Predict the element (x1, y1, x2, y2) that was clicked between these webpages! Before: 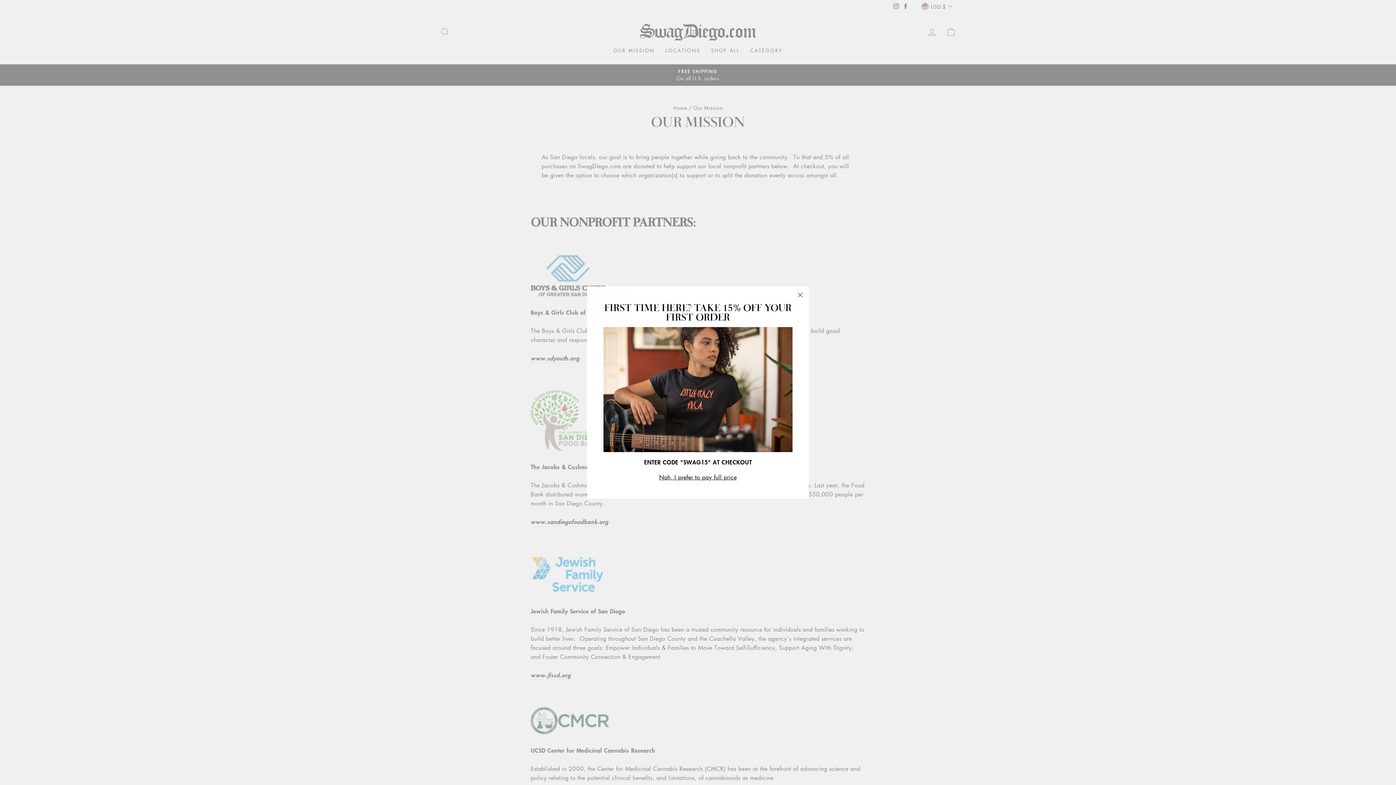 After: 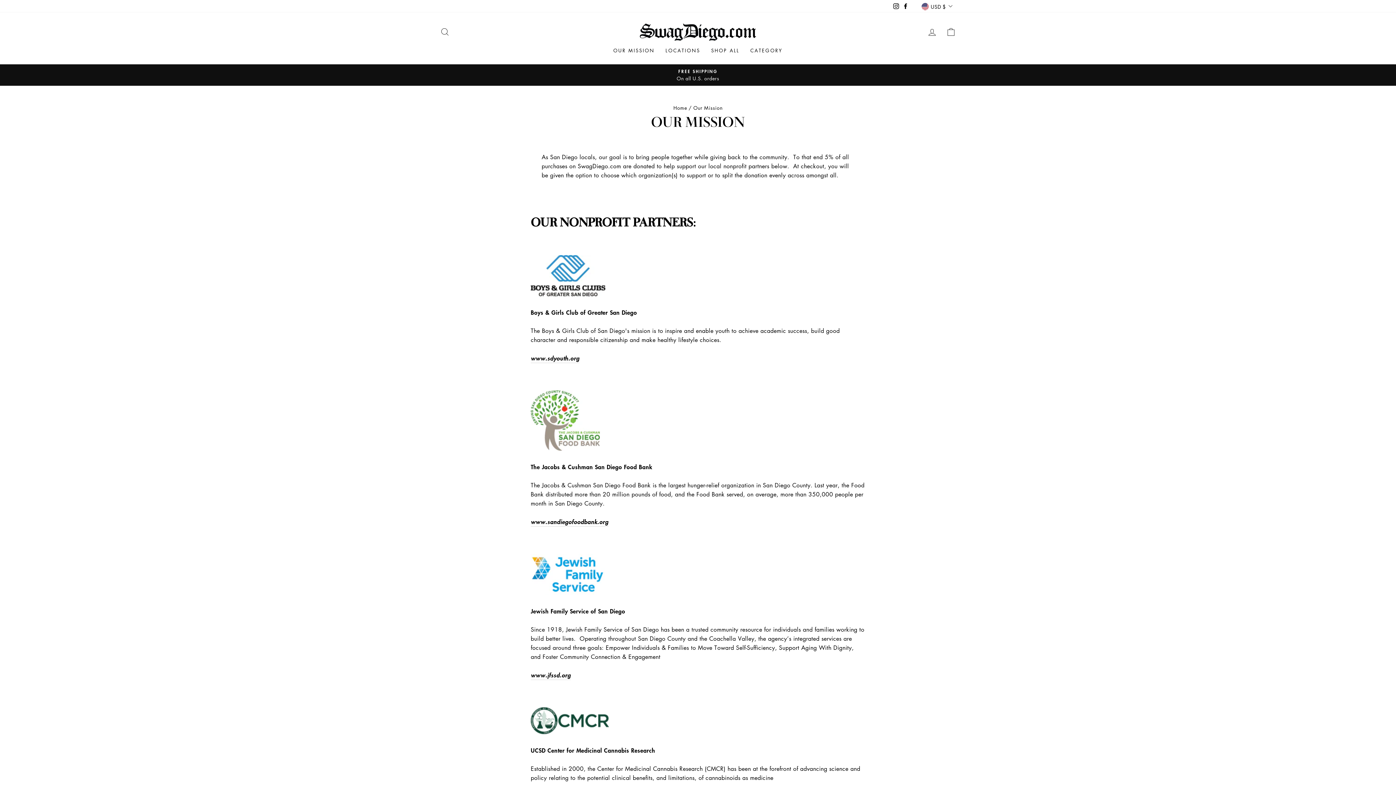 Action: label: Nah, I prefer to pay full price bbox: (657, 481, 739, 491)